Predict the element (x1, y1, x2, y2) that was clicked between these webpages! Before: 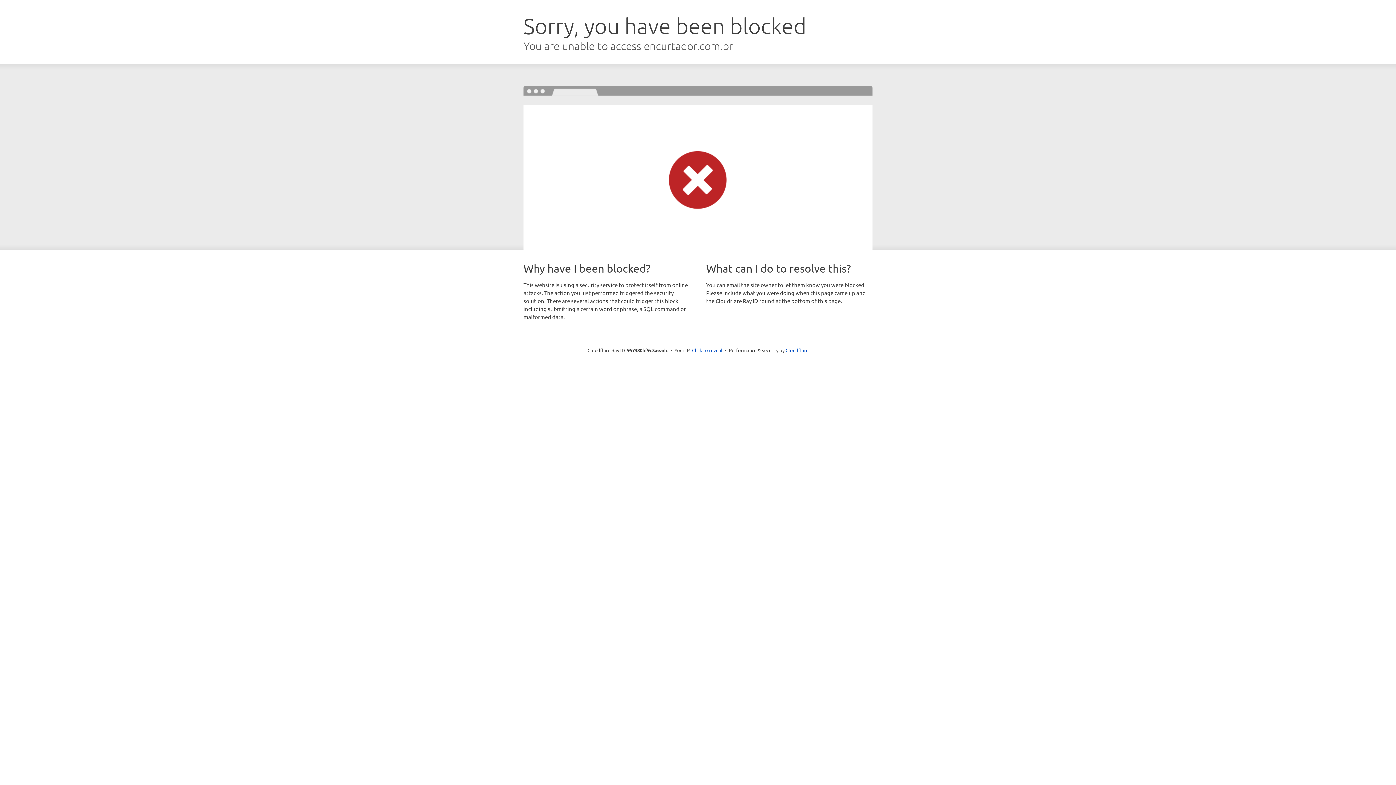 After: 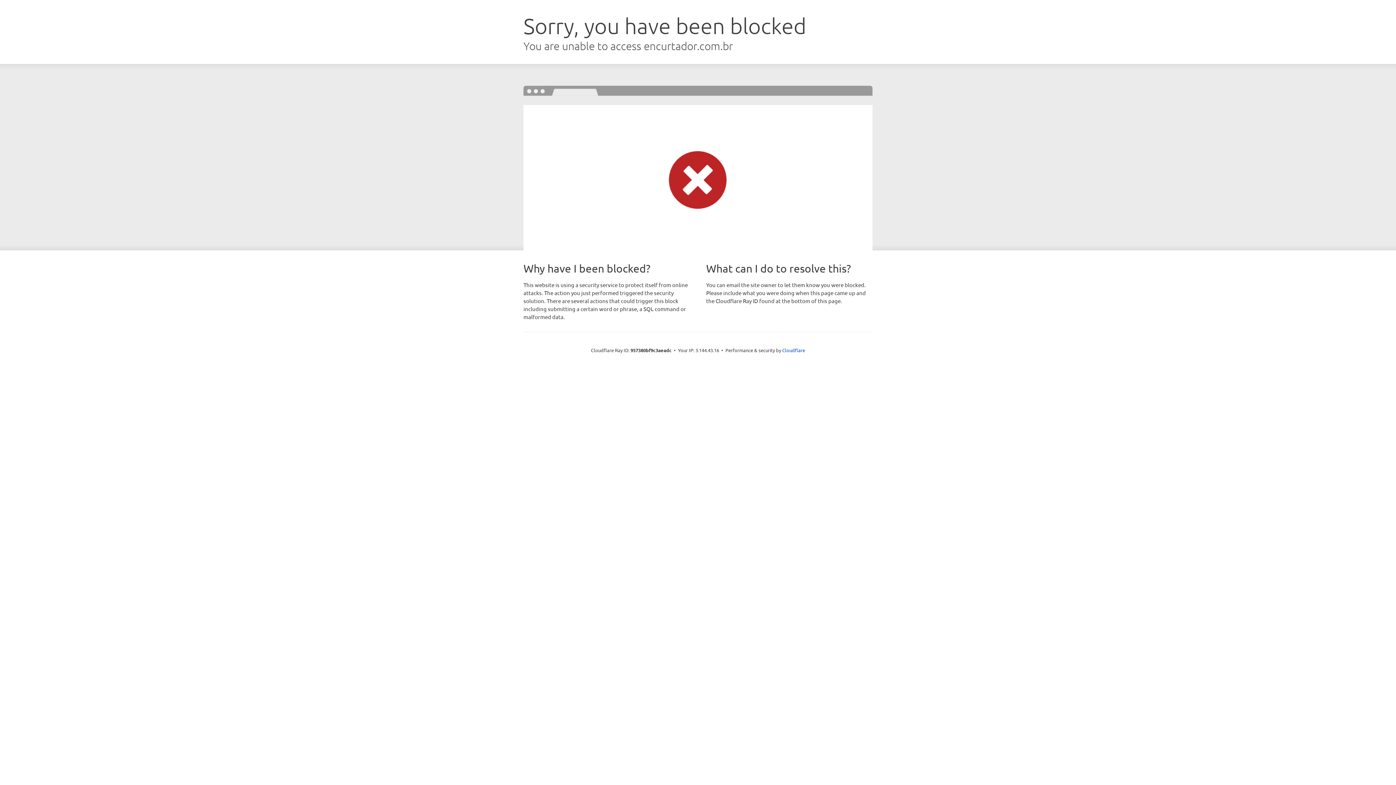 Action: label: Click to reveal bbox: (692, 346, 722, 353)